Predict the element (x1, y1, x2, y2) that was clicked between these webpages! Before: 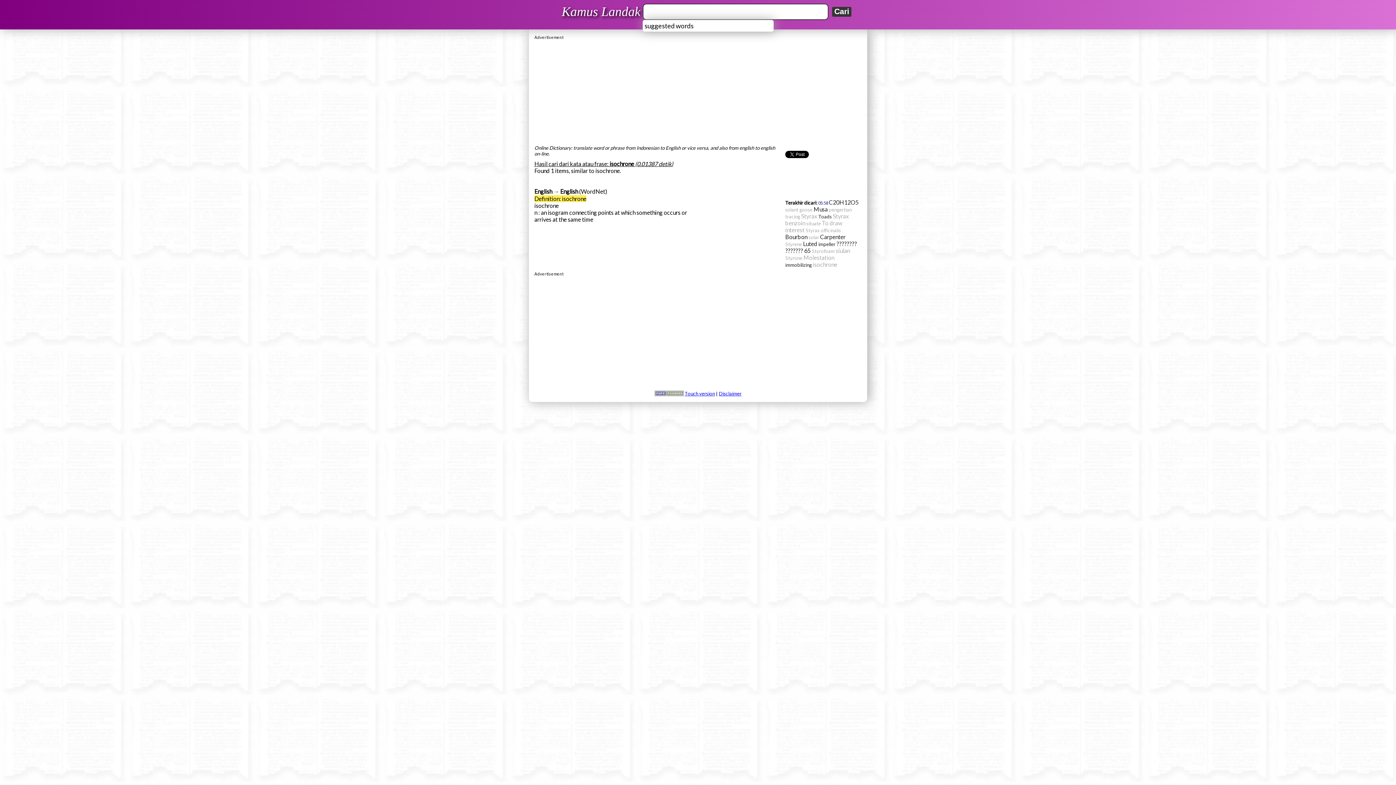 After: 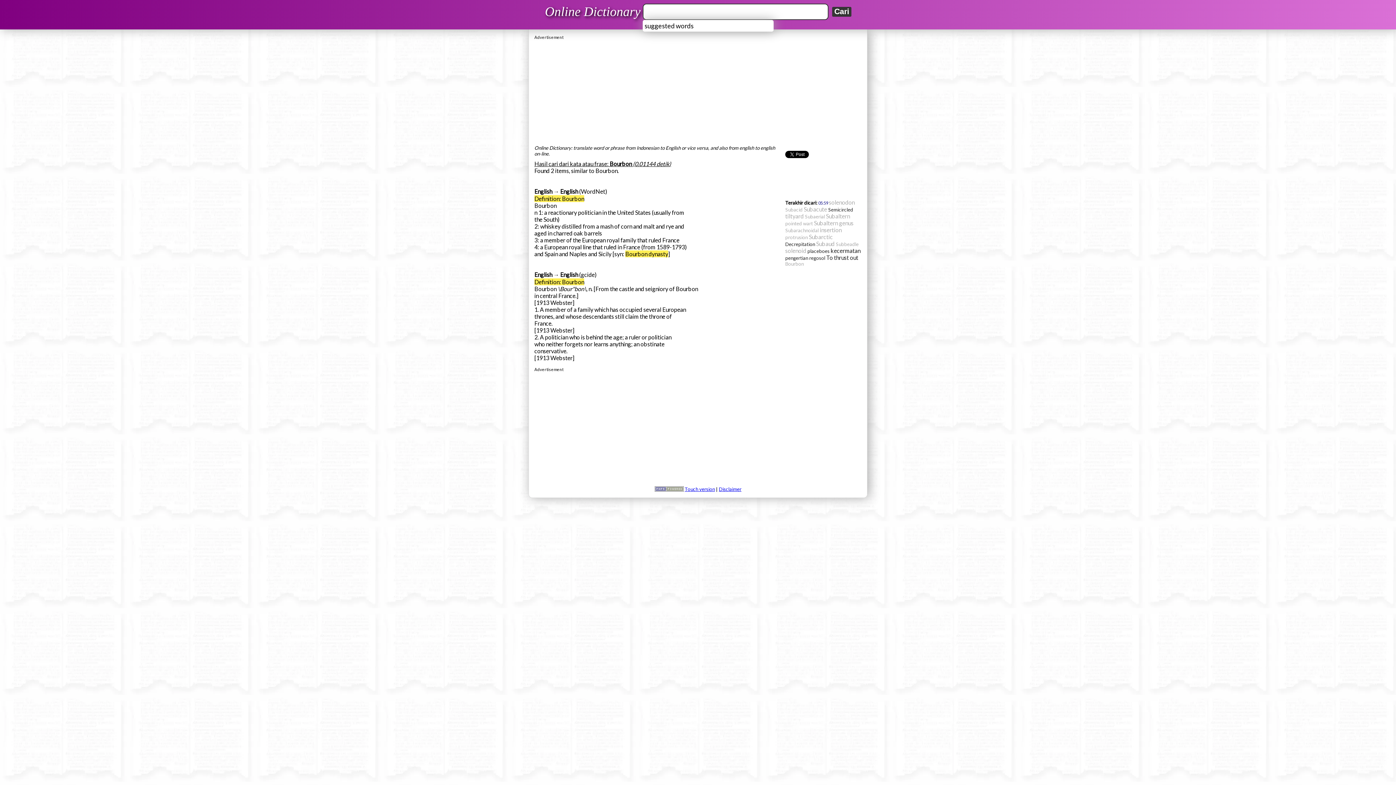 Action: bbox: (785, 234, 807, 240) label: Bourbon